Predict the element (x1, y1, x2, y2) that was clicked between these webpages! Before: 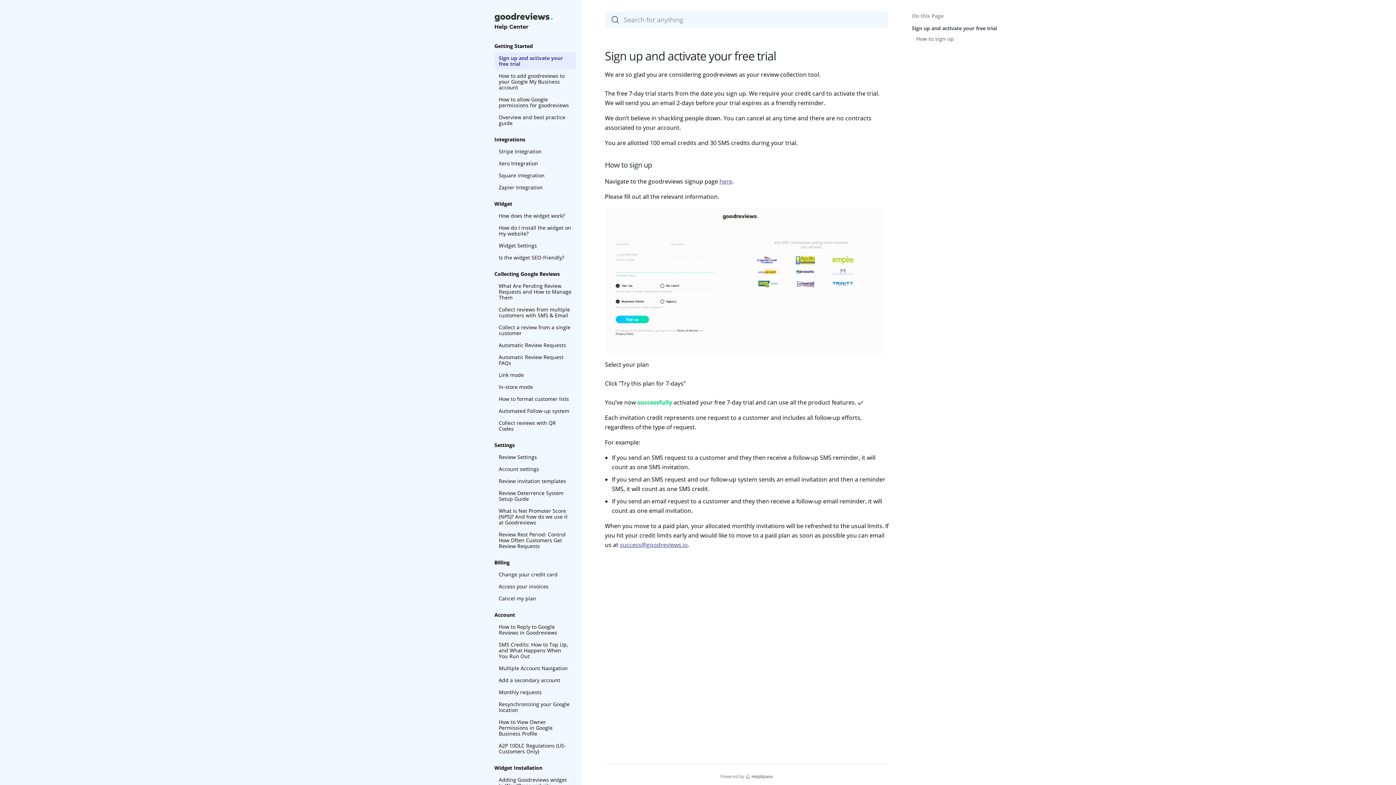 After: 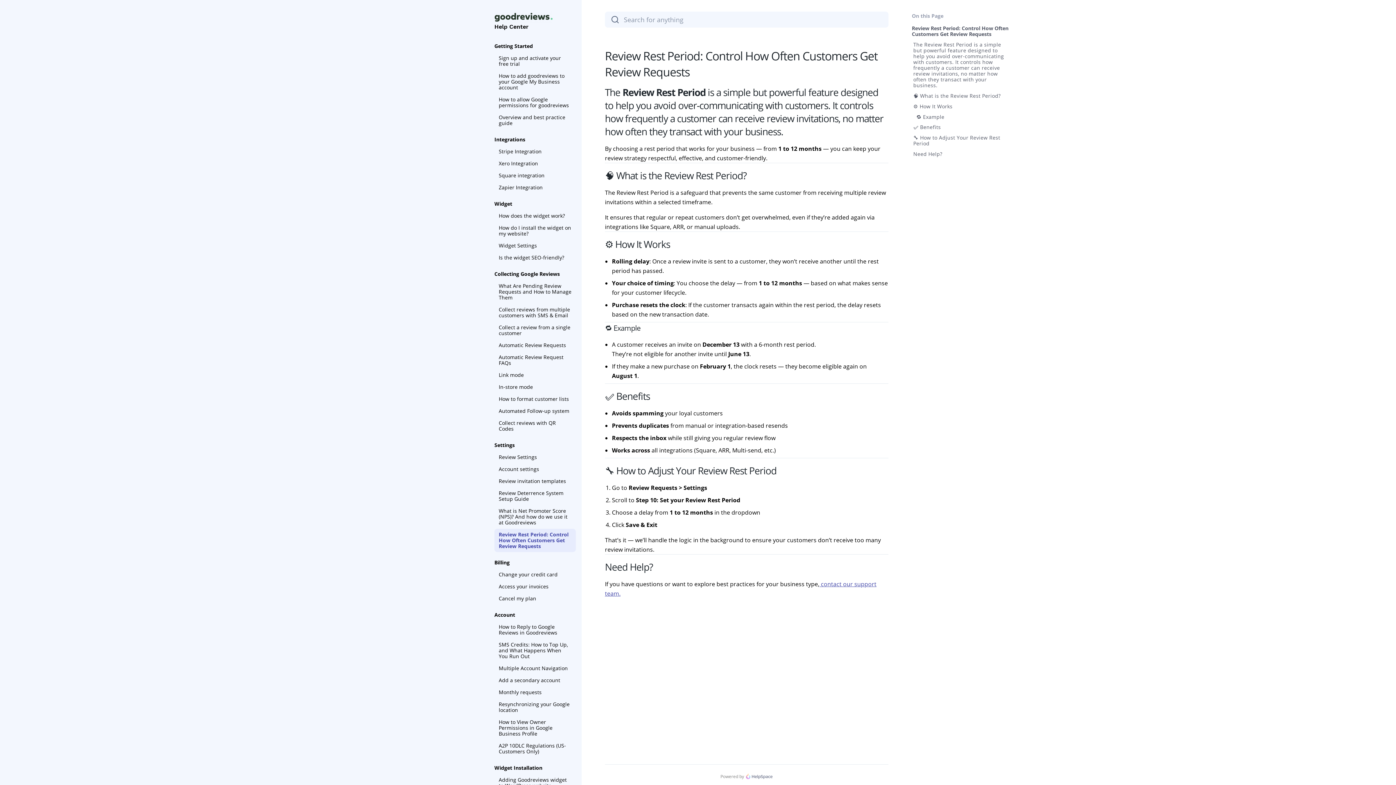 Action: label: Review Rest Period: Control How Often Customers Get Review Requests bbox: (494, 529, 576, 552)